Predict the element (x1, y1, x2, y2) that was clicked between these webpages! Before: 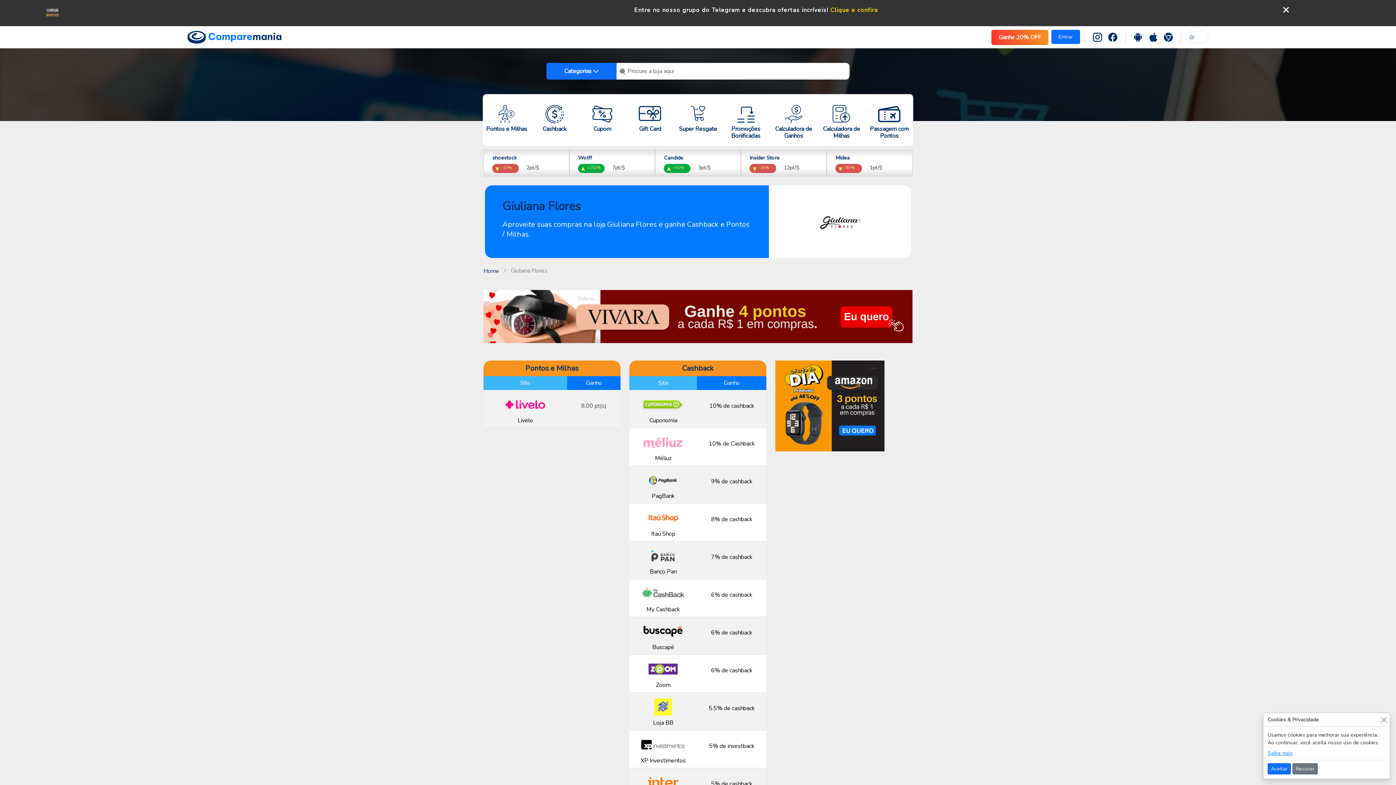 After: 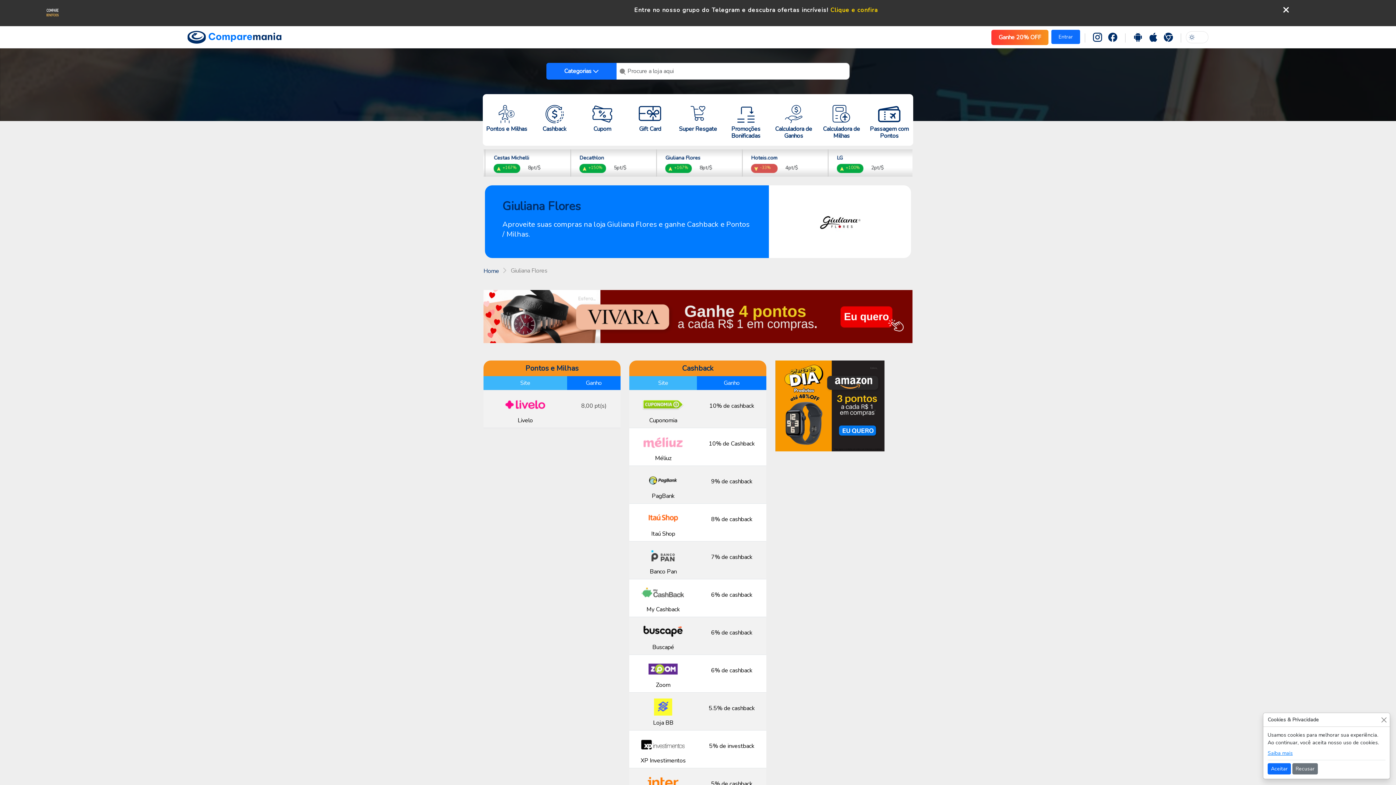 Action: bbox: (775, 403, 884, 411)